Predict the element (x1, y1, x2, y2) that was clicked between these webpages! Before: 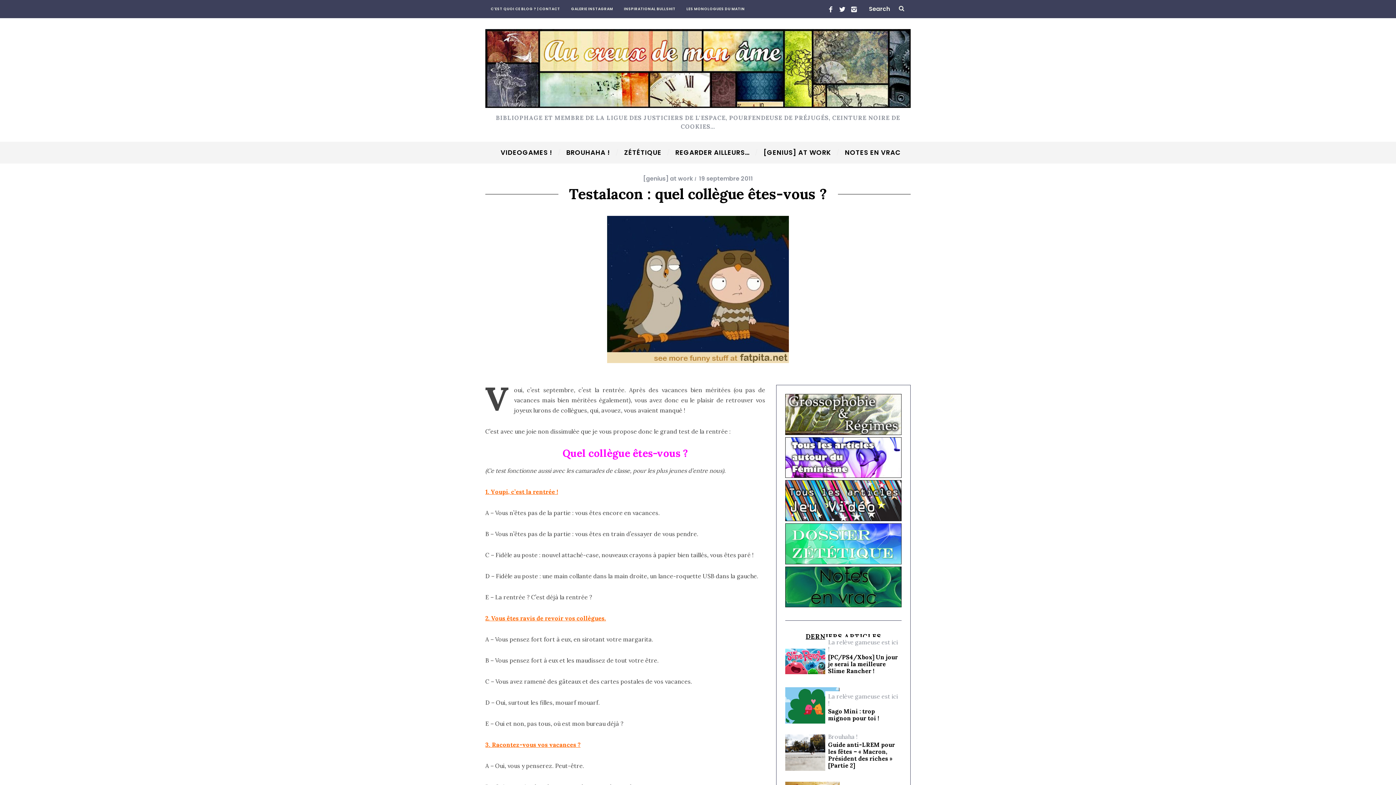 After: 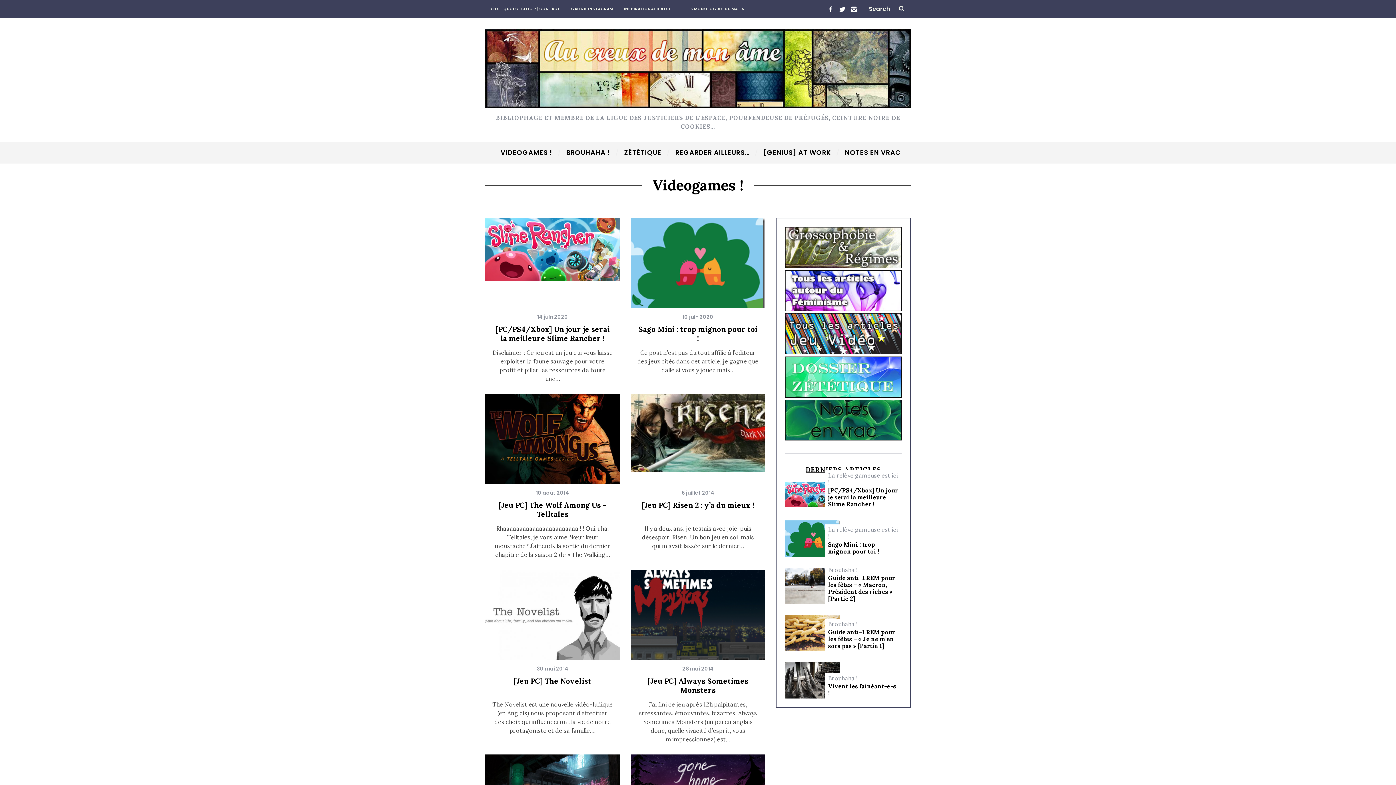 Action: bbox: (785, 515, 901, 522) label:  